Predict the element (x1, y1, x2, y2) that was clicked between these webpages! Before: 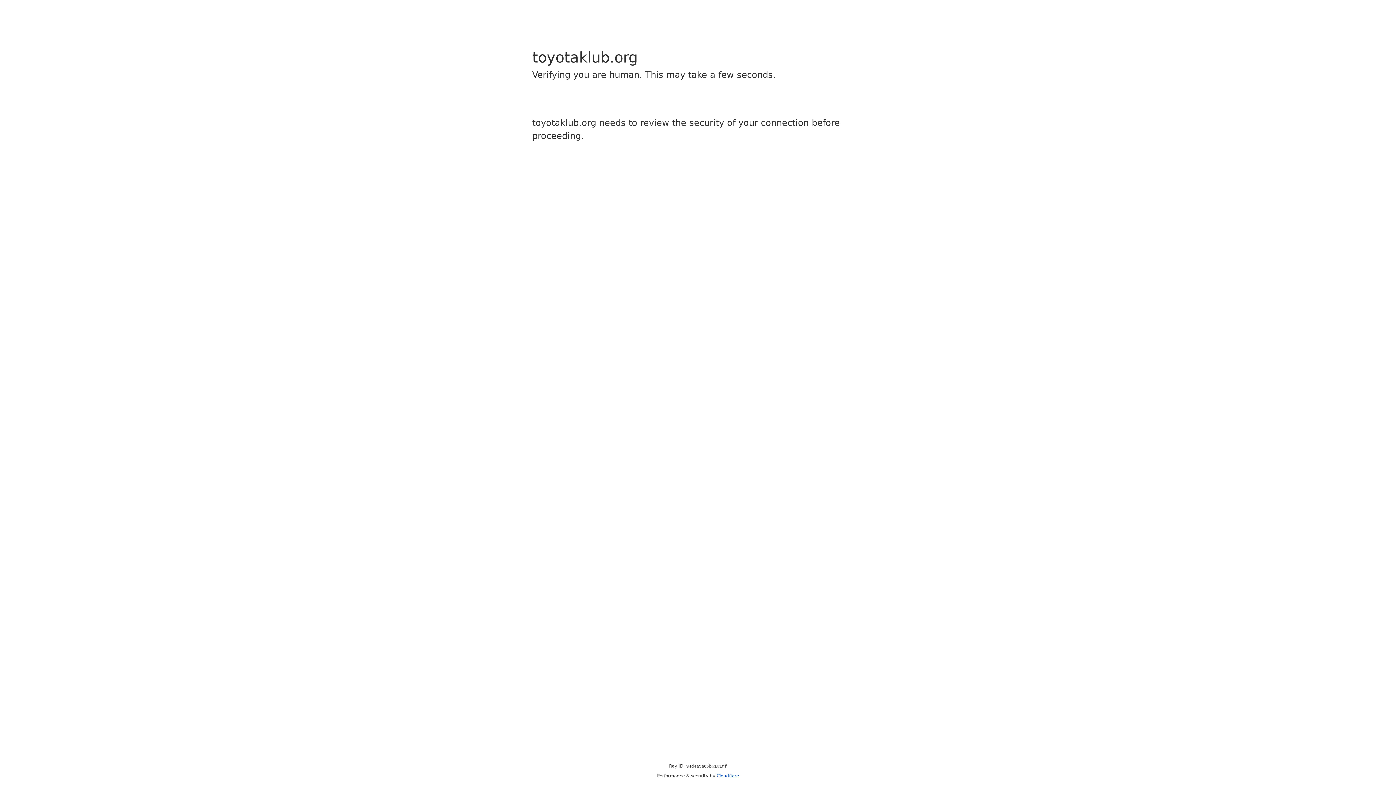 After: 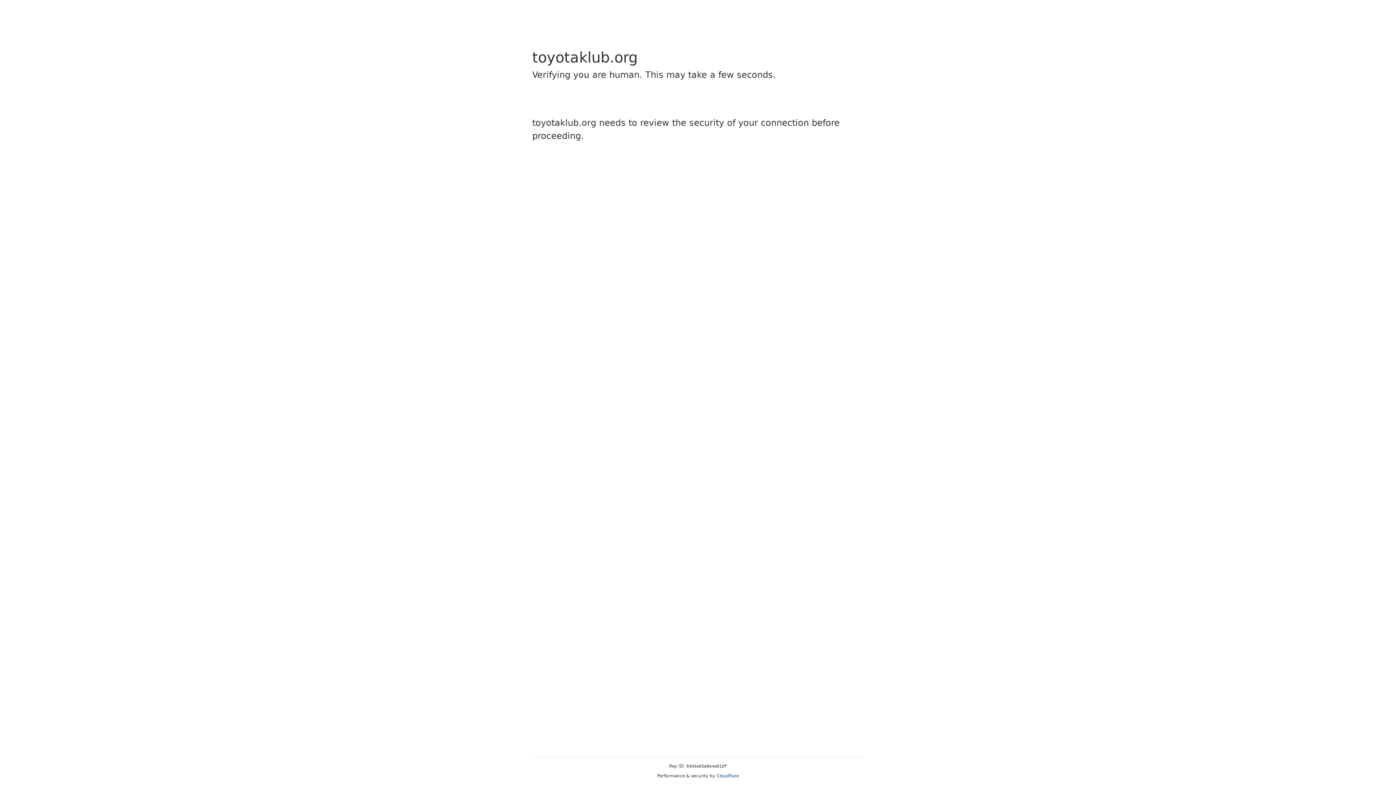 Action: label: Cloudflare bbox: (716, 773, 739, 778)